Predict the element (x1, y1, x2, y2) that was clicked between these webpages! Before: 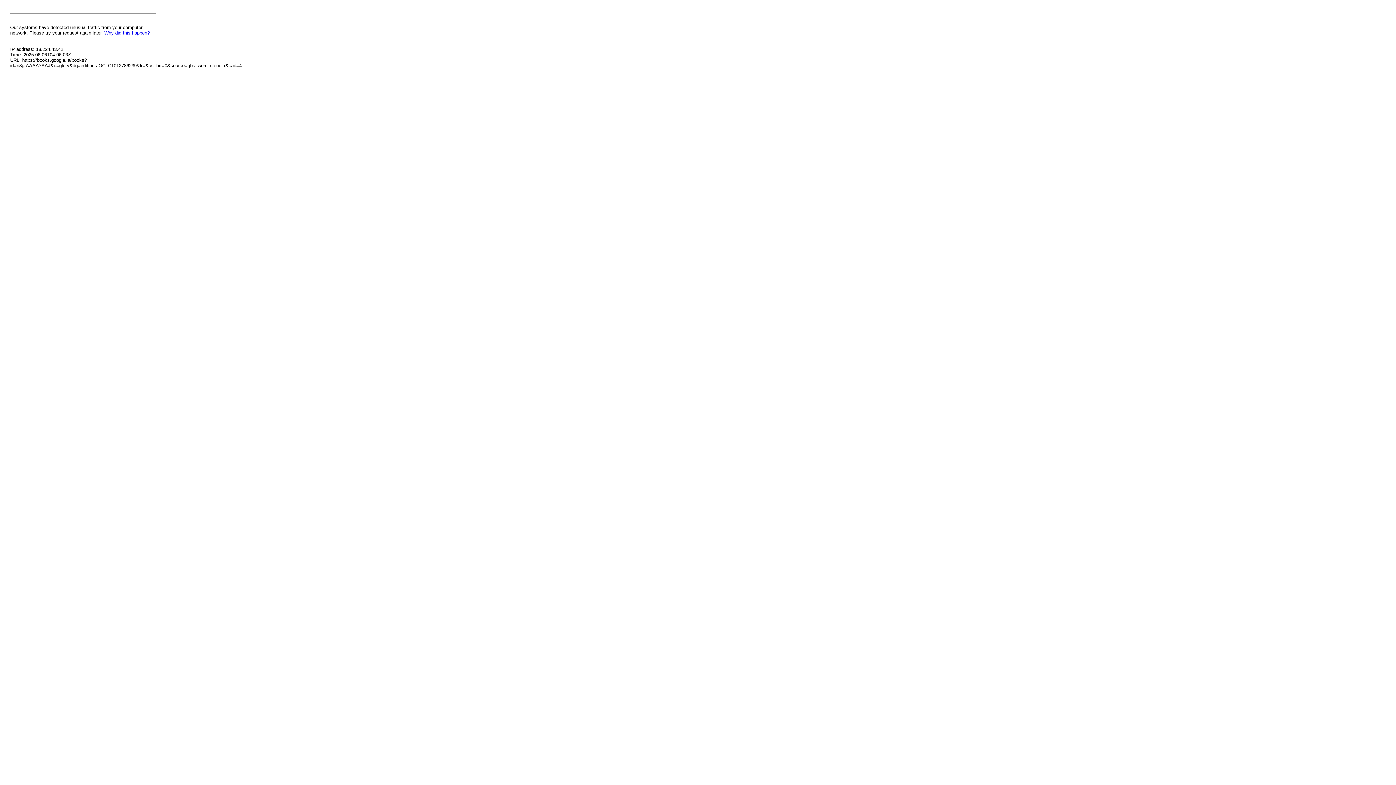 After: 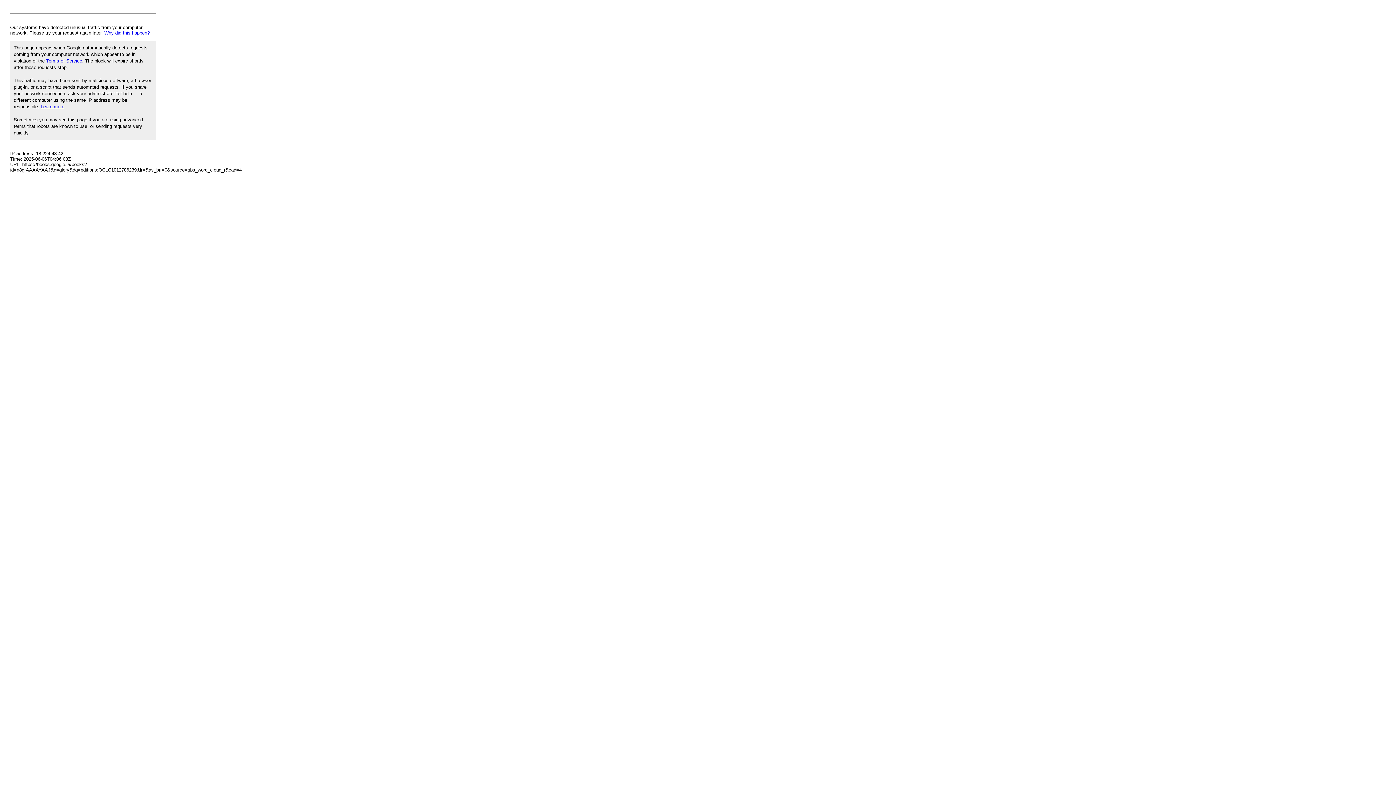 Action: label: Why did this happen? bbox: (104, 30, 149, 35)